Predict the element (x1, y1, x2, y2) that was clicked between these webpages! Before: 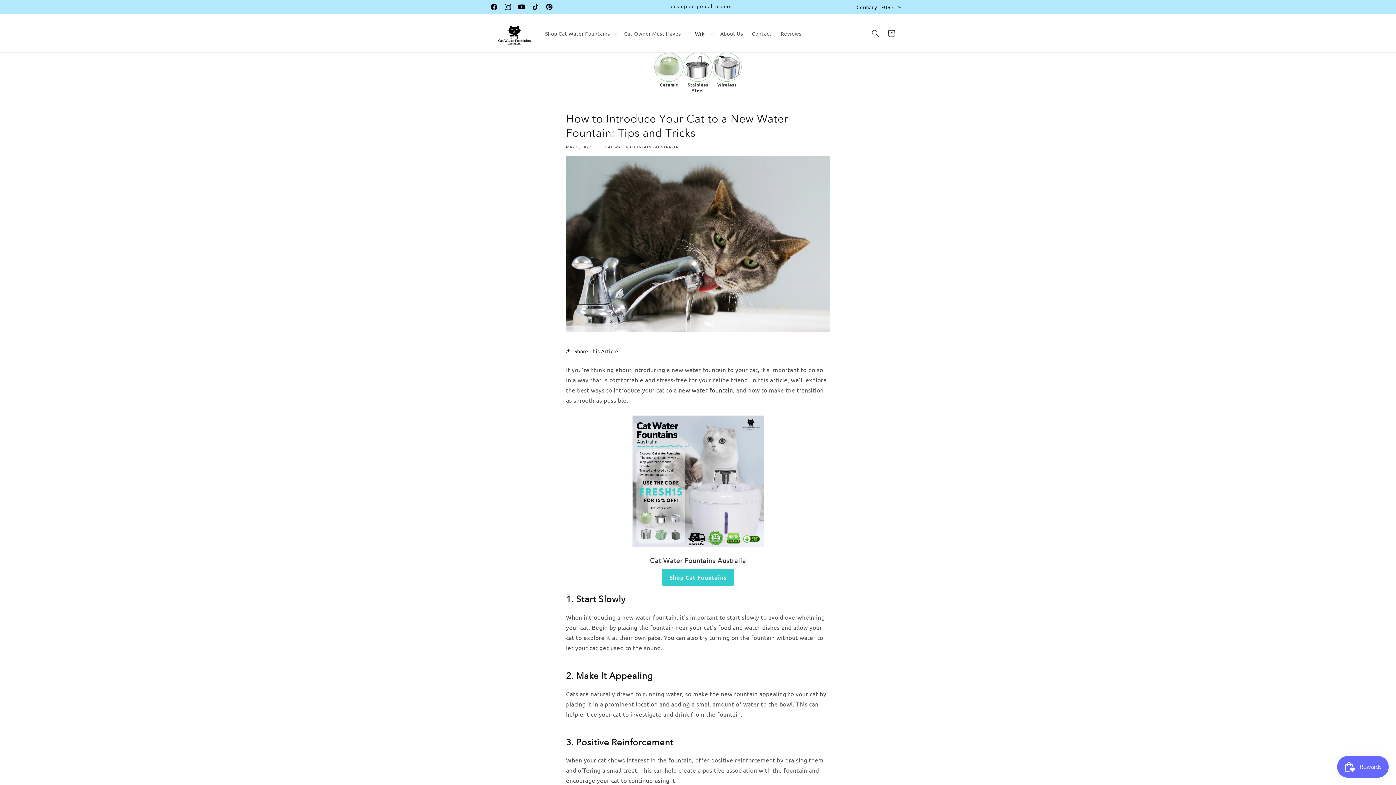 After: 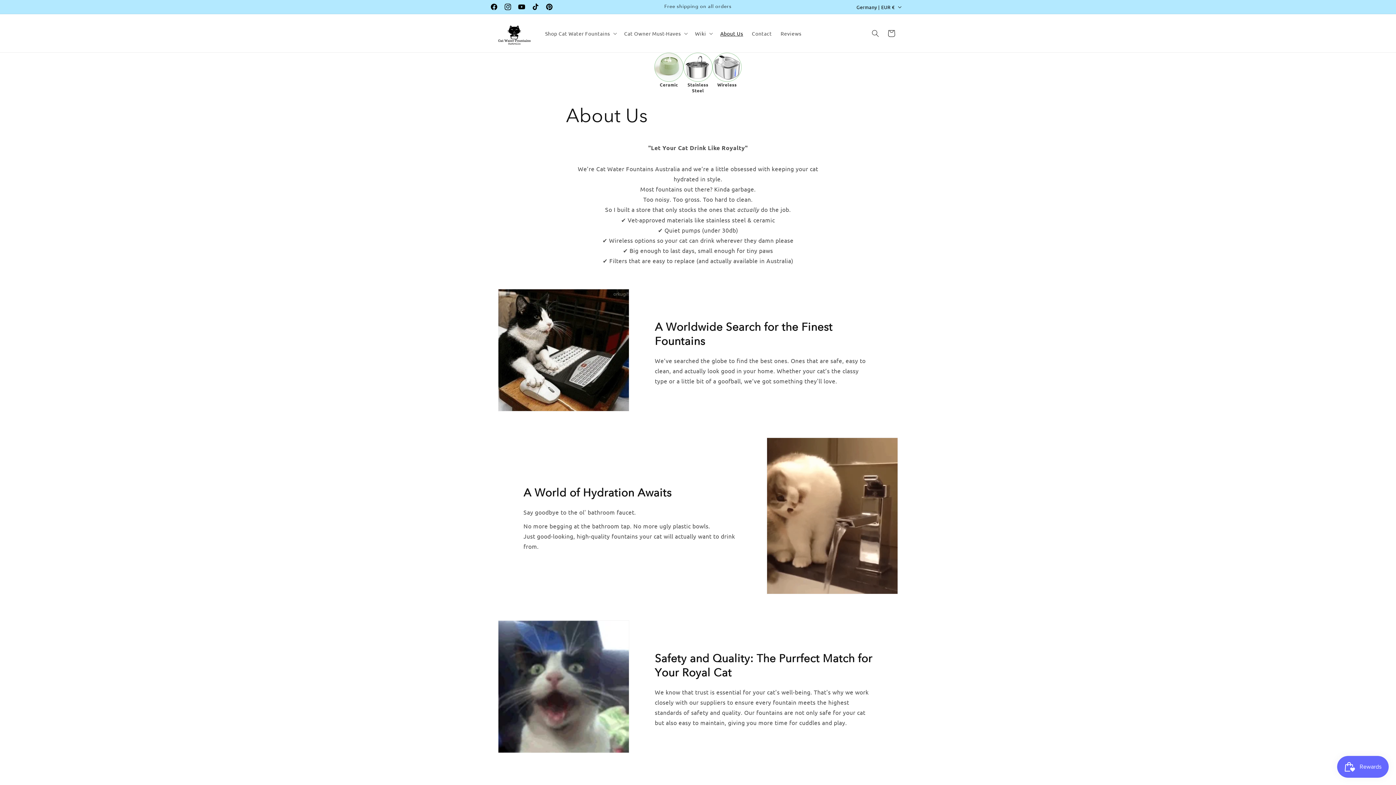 Action: label: About Us bbox: (716, 25, 747, 40)